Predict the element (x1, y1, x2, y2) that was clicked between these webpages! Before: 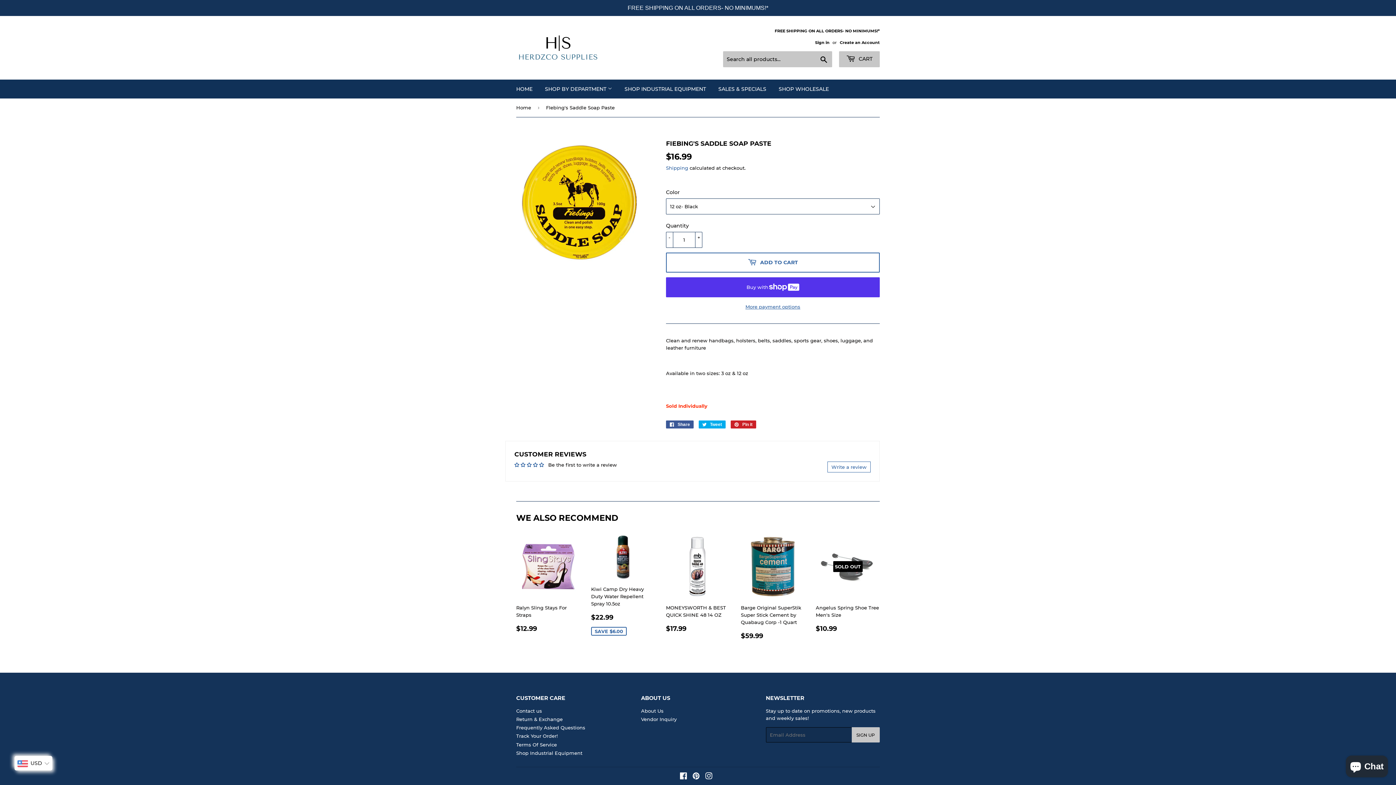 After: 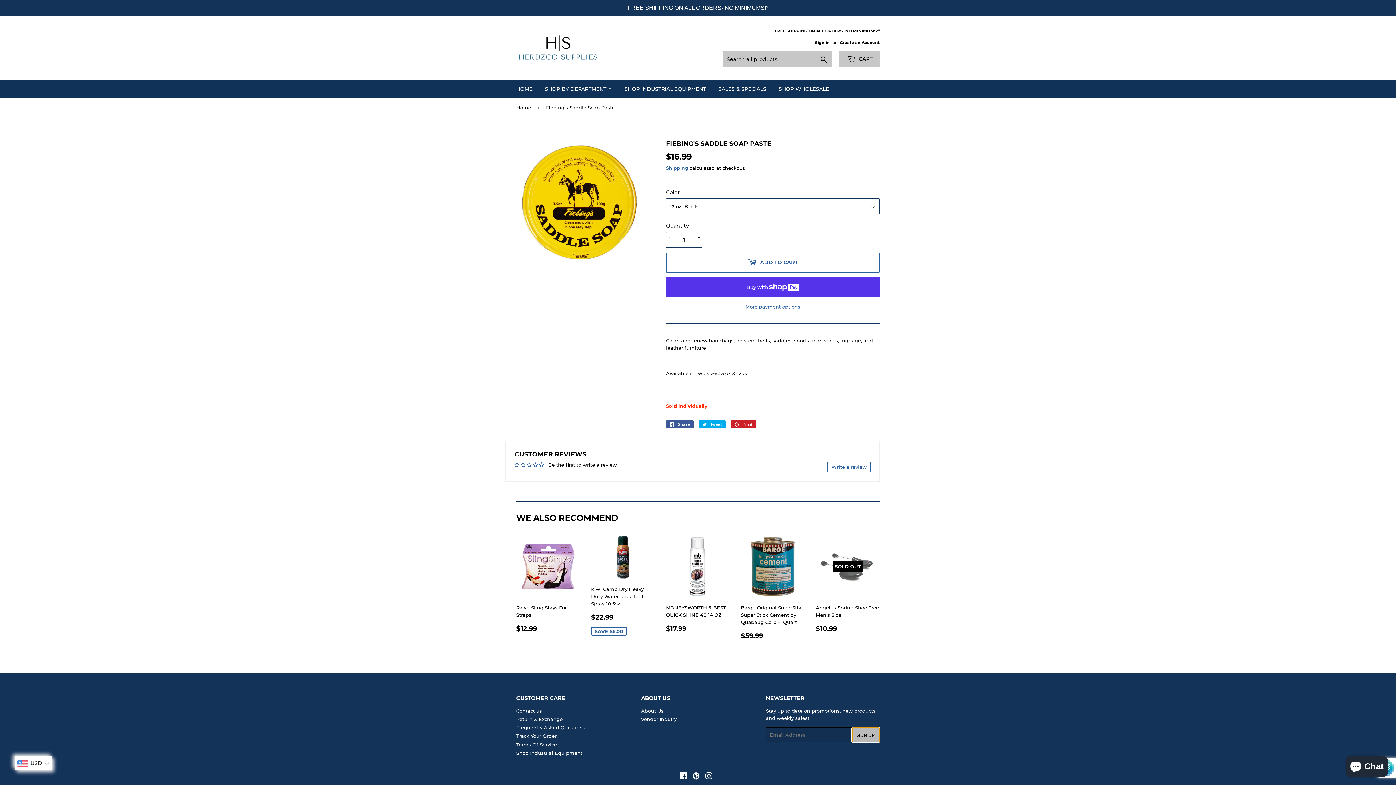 Action: bbox: (851, 727, 879, 742) label: SIGN UP